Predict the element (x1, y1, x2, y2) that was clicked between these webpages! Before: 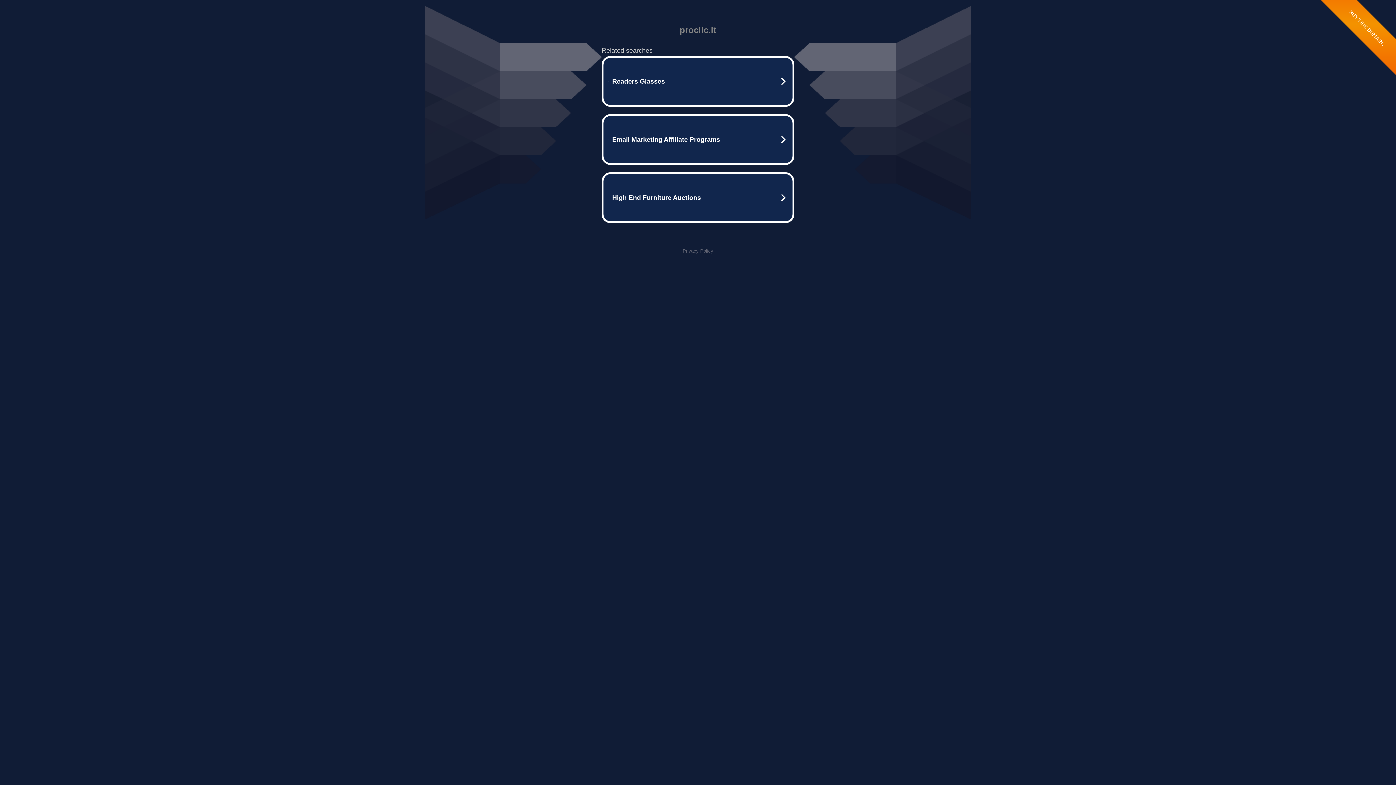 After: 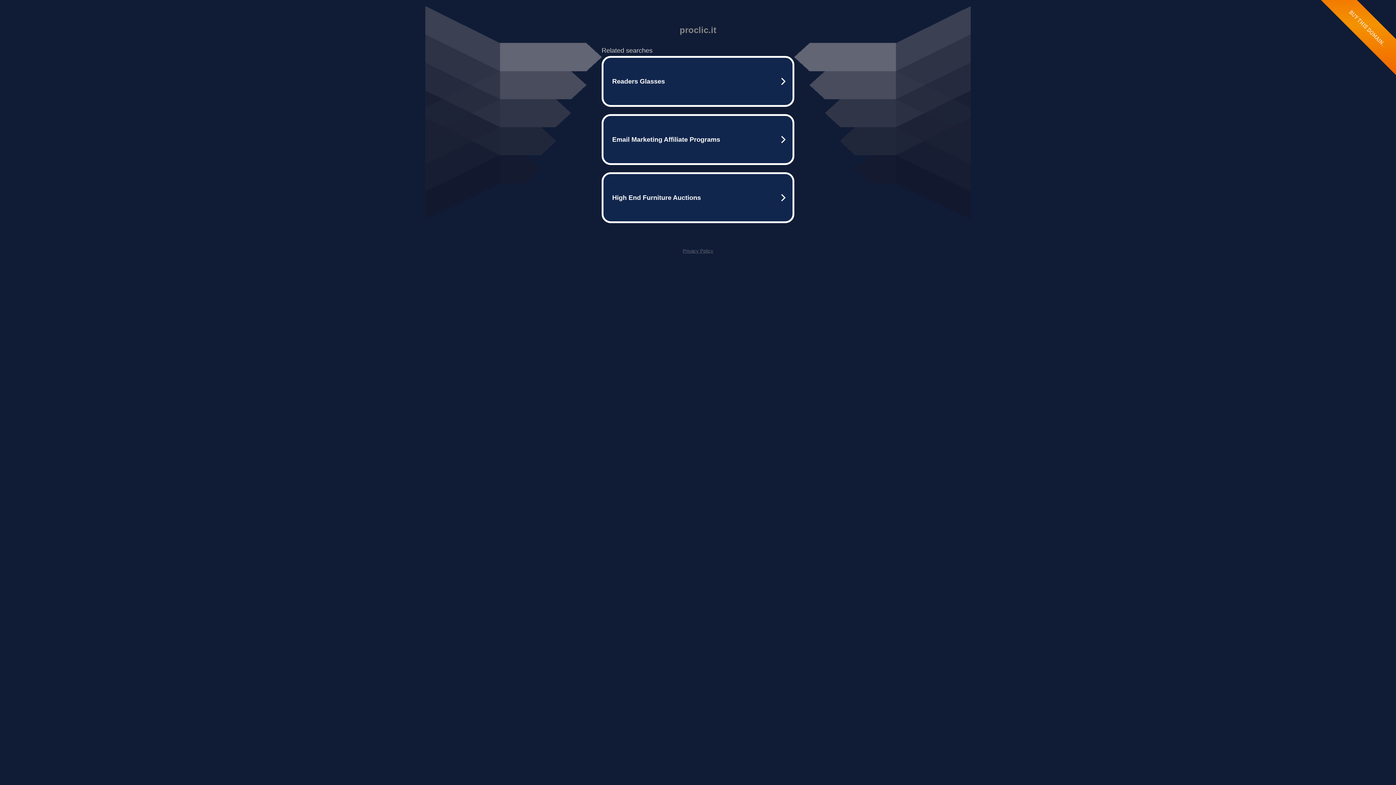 Action: bbox: (682, 248, 713, 253) label: Privacy Policy